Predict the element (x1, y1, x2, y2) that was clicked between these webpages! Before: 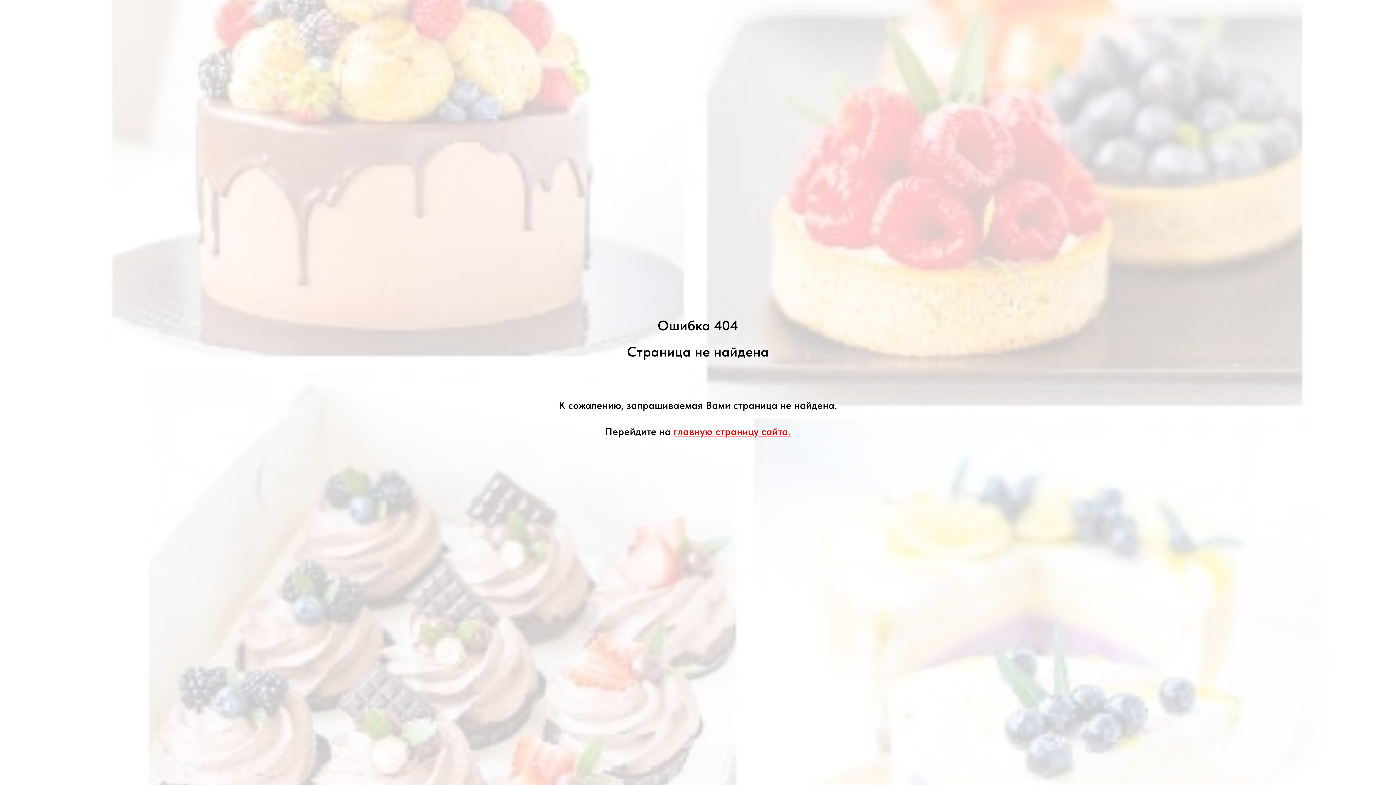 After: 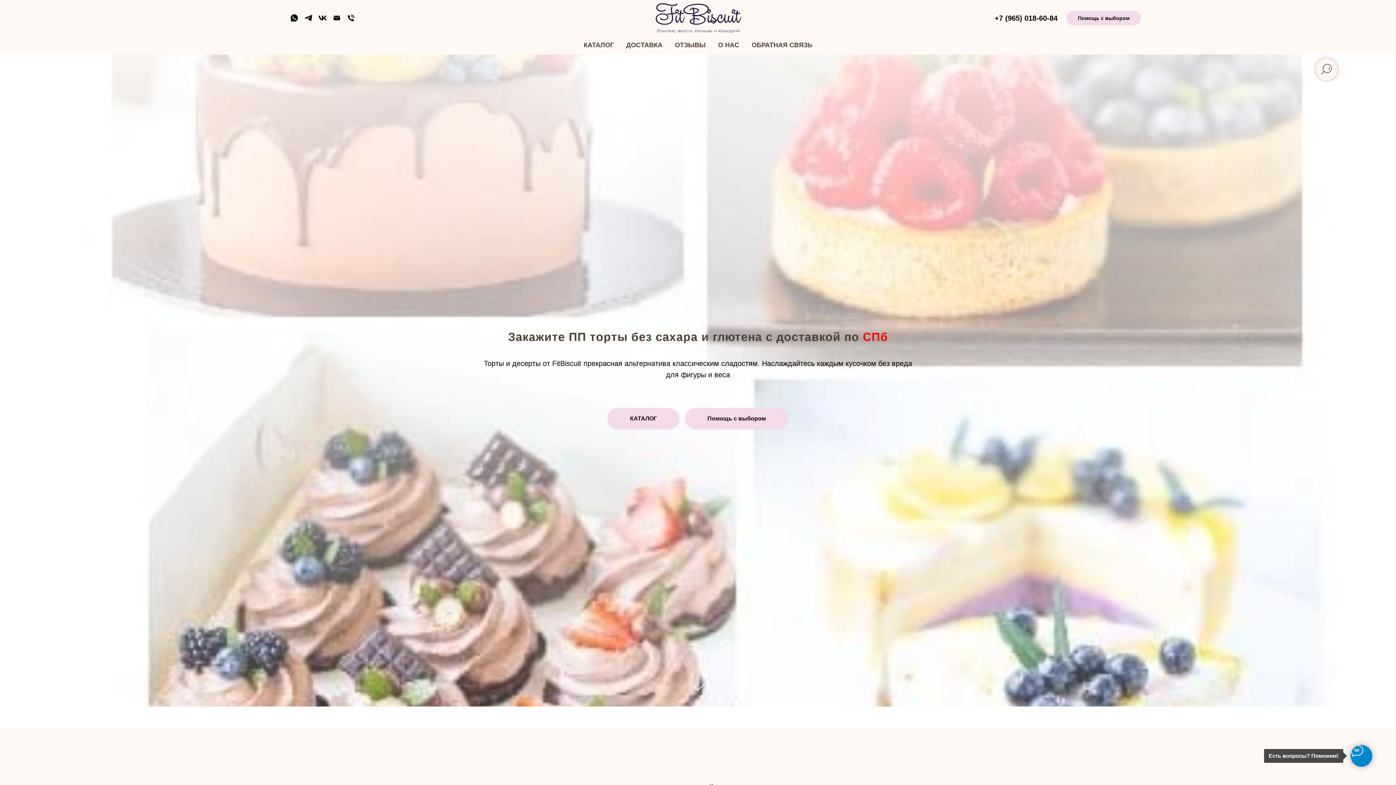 Action: bbox: (673, 425, 791, 437) label: главную страницу сайта.